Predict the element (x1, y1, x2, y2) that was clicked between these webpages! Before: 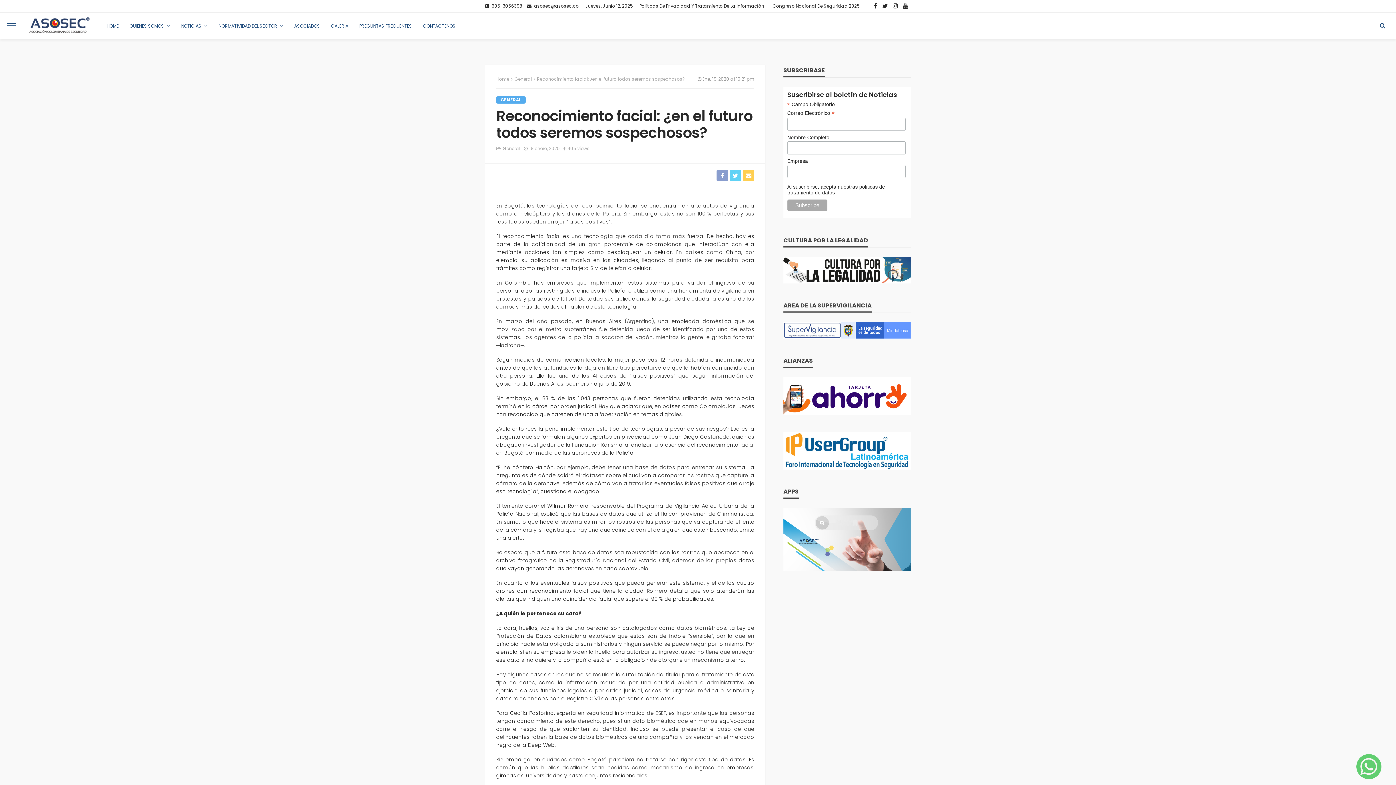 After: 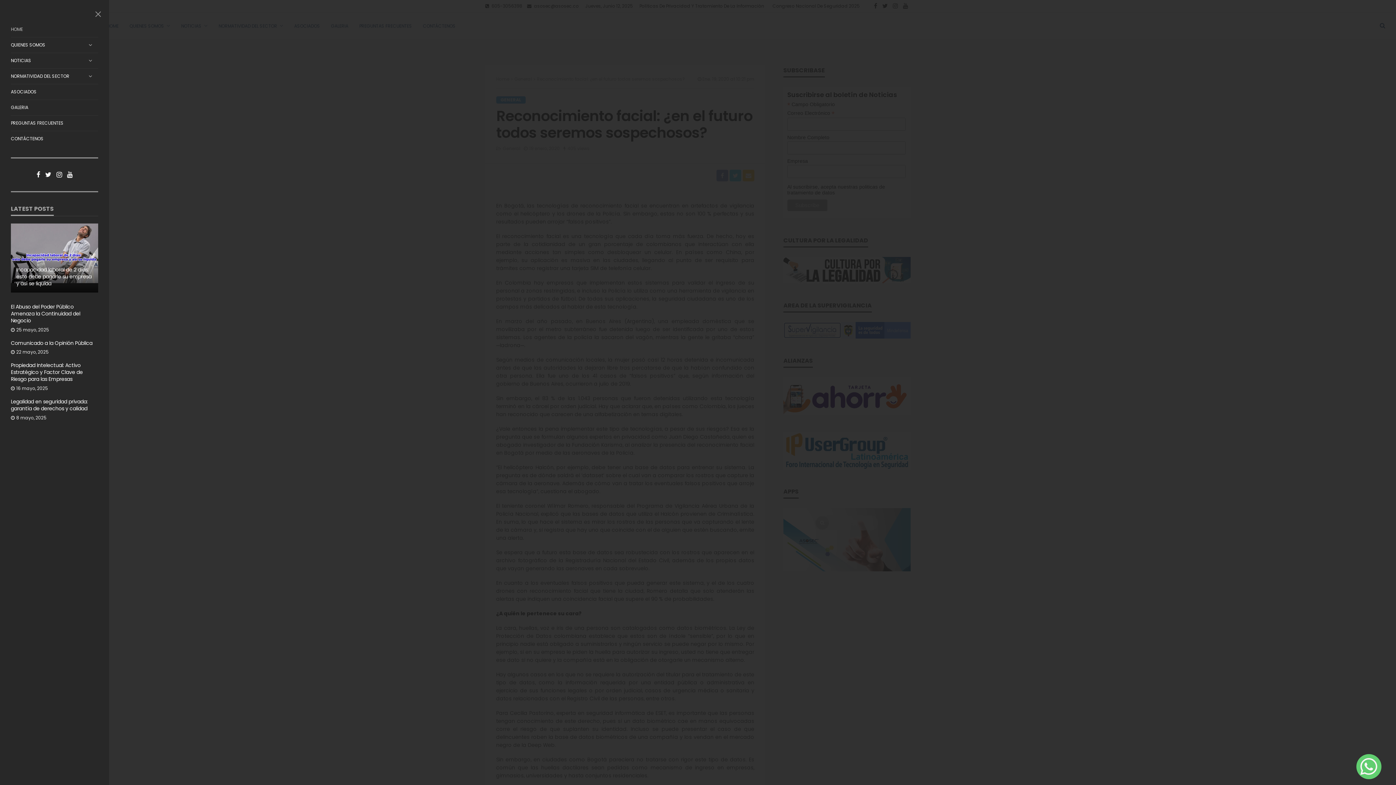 Action: bbox: (7, 12, 16, 38)